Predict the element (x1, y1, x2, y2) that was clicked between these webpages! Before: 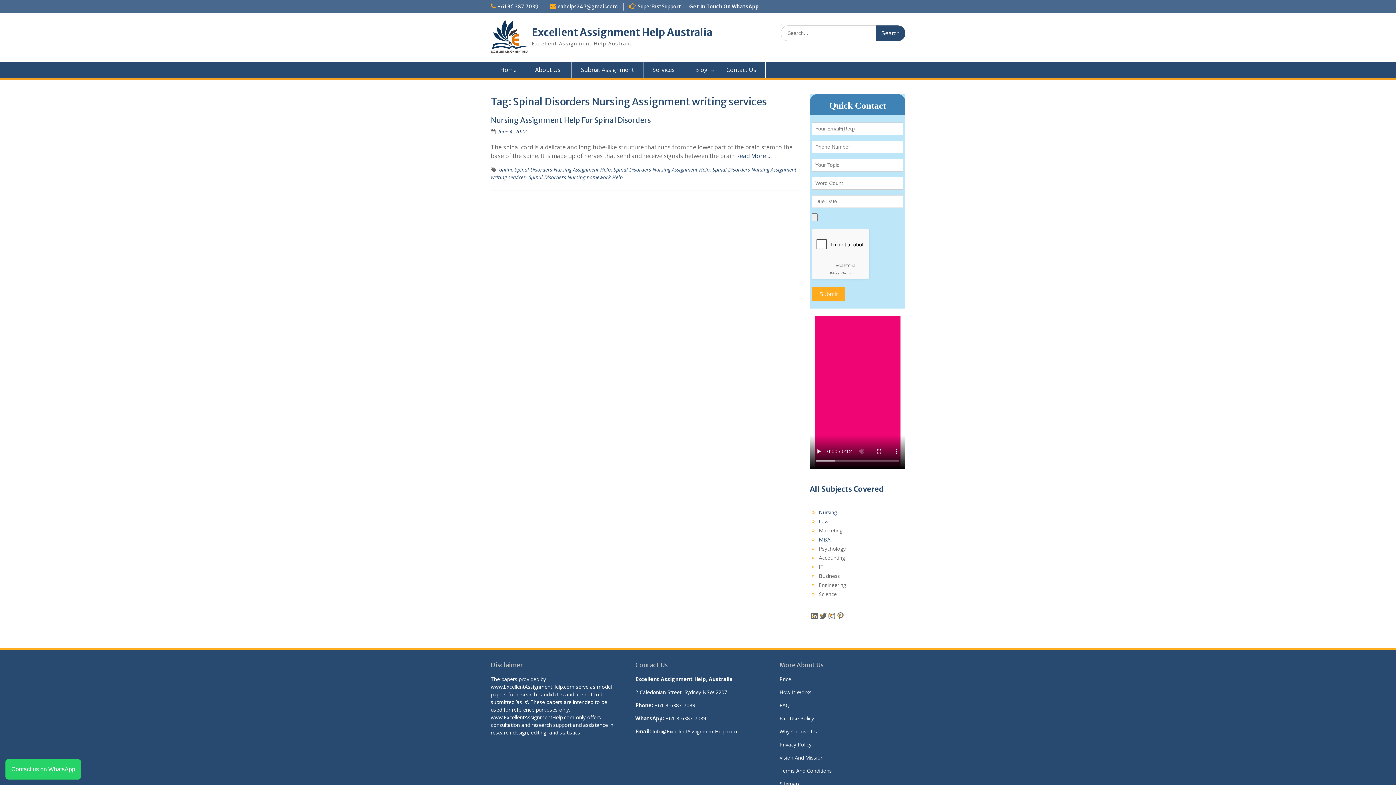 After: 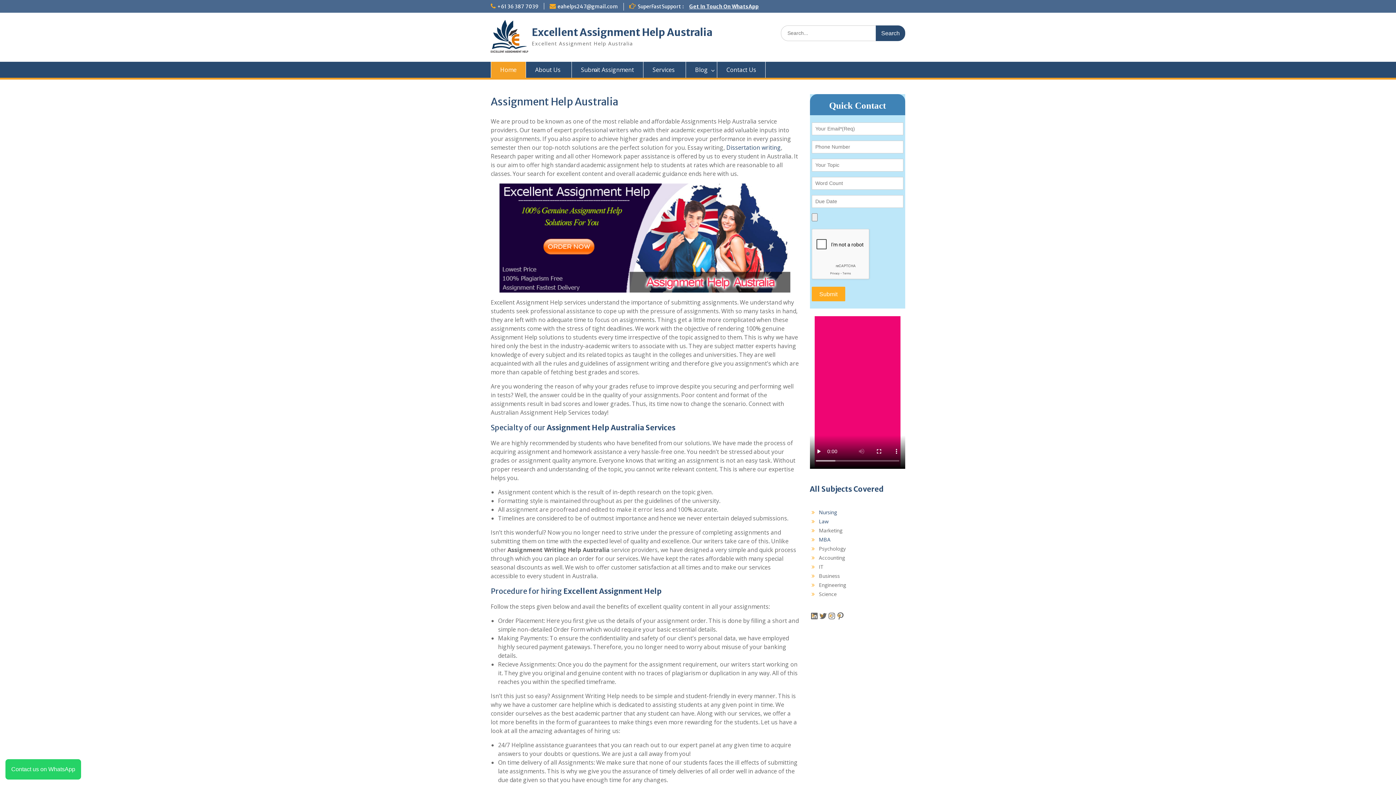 Action: bbox: (490, 61, 526, 77) label: Home